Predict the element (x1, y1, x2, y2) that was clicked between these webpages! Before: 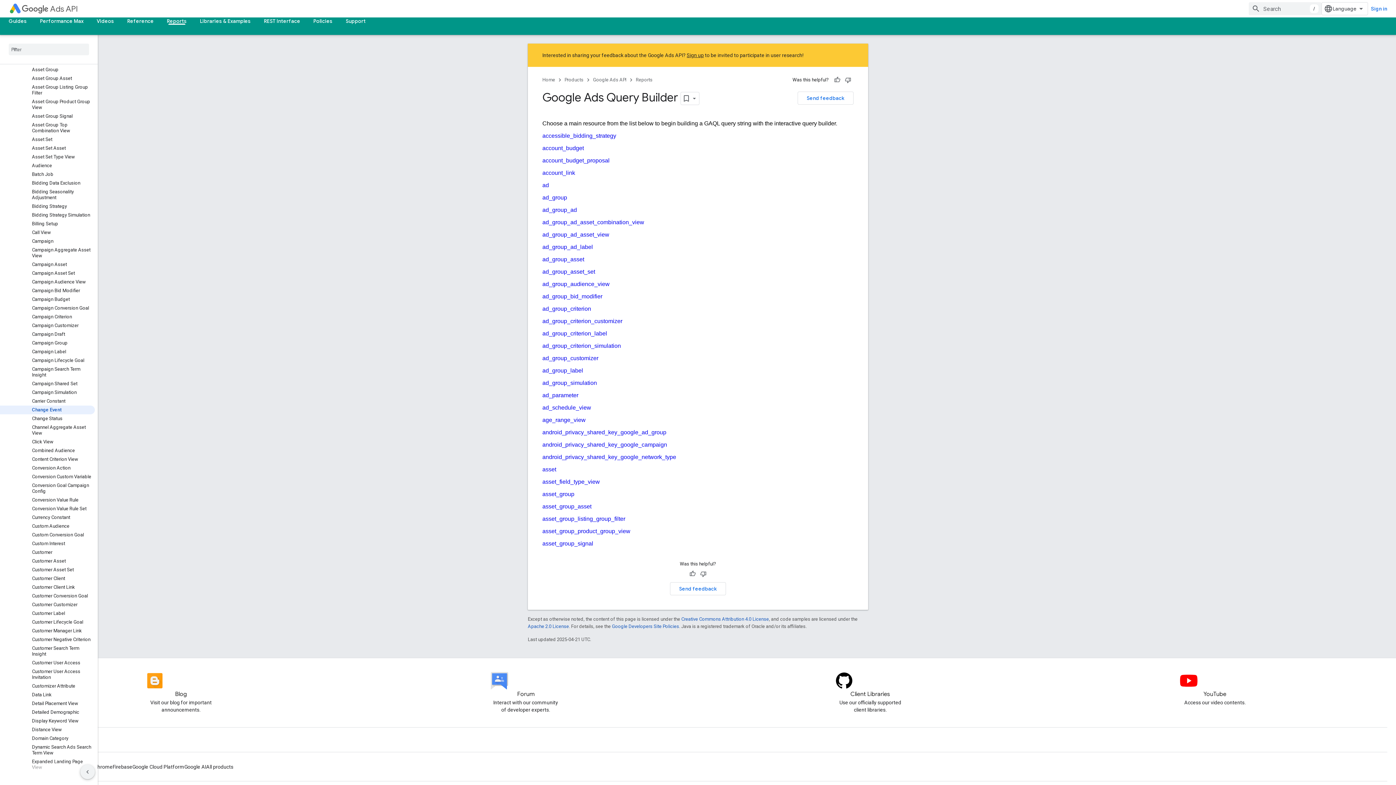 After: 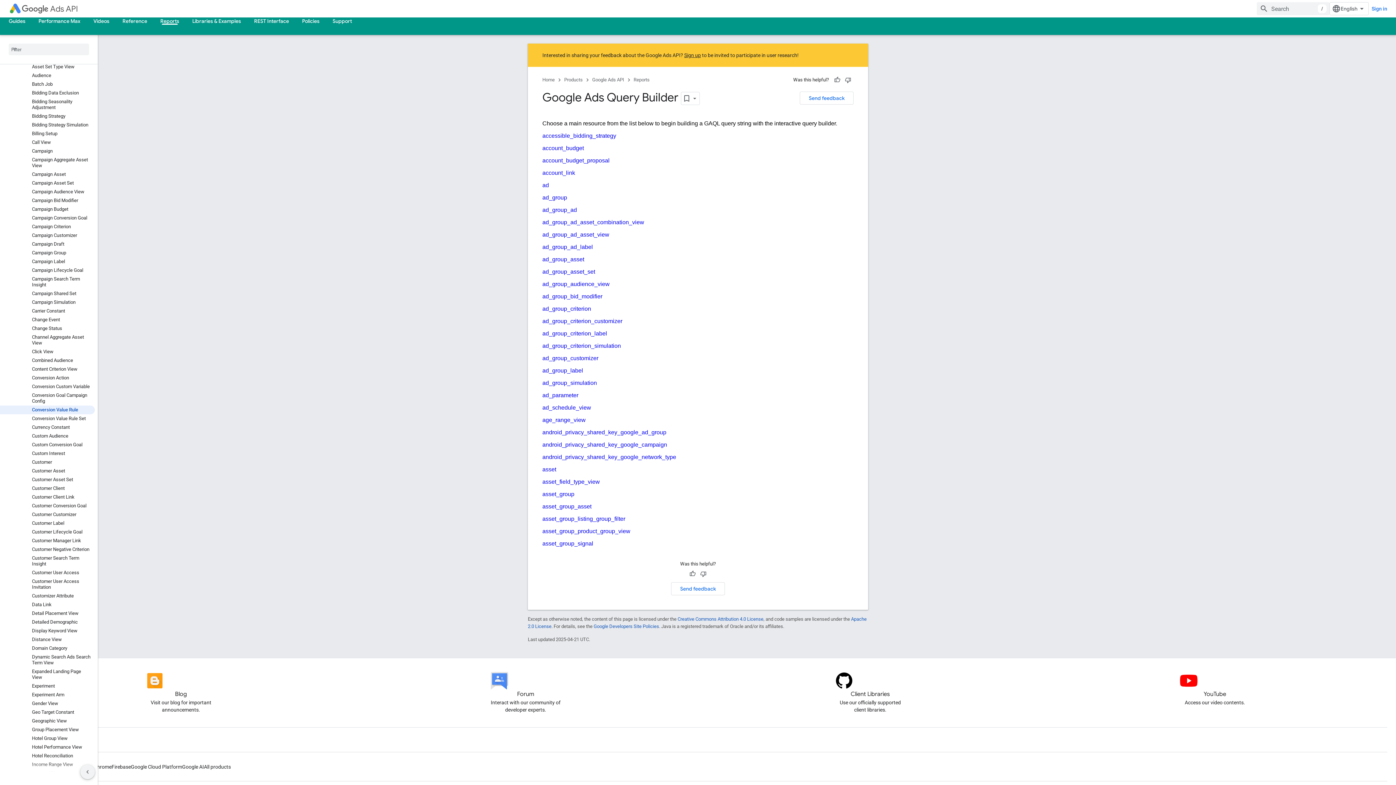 Action: bbox: (0, 496, 94, 504) label: Conversion Value Rule